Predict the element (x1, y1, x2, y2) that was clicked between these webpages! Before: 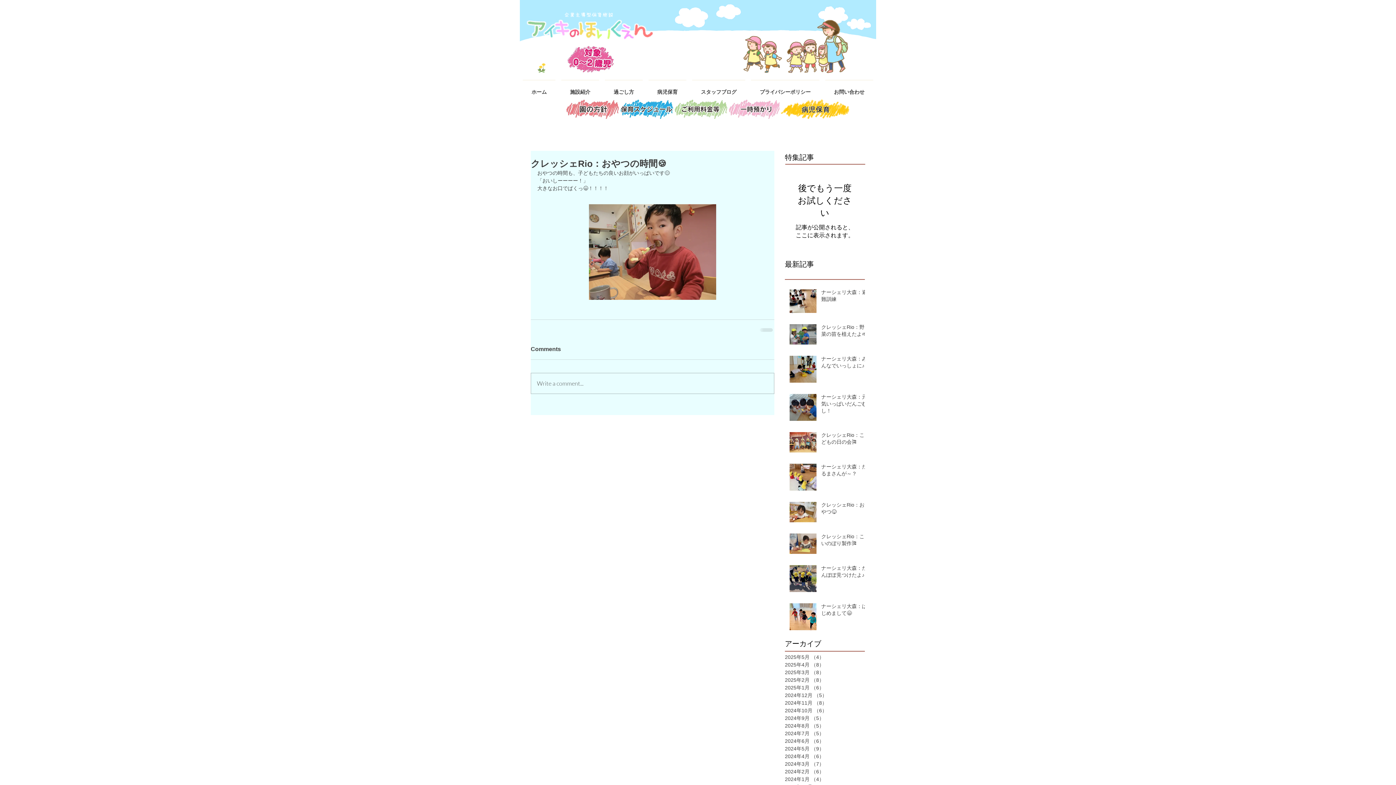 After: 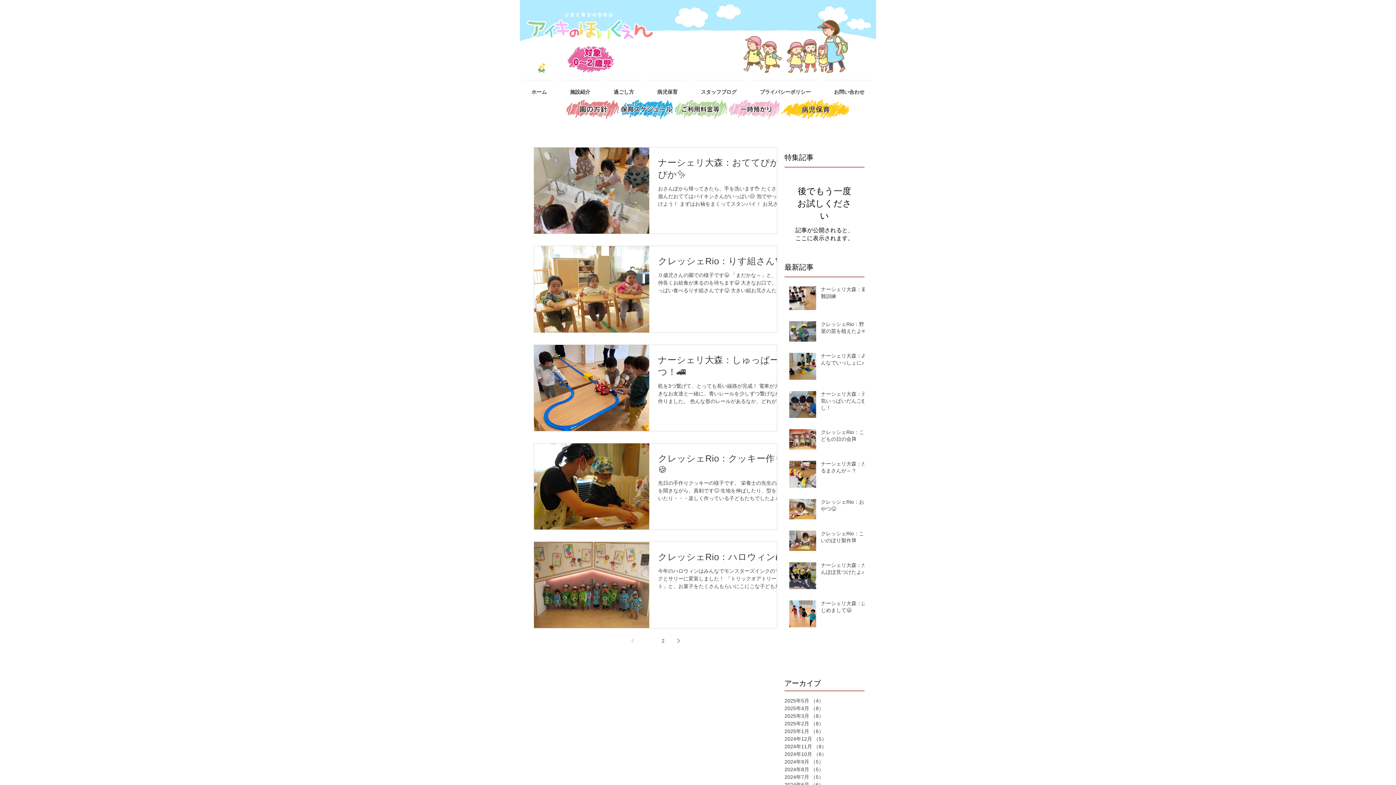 Action: label: 2024年11月 （8）
8件の記事 bbox: (785, 699, 861, 707)